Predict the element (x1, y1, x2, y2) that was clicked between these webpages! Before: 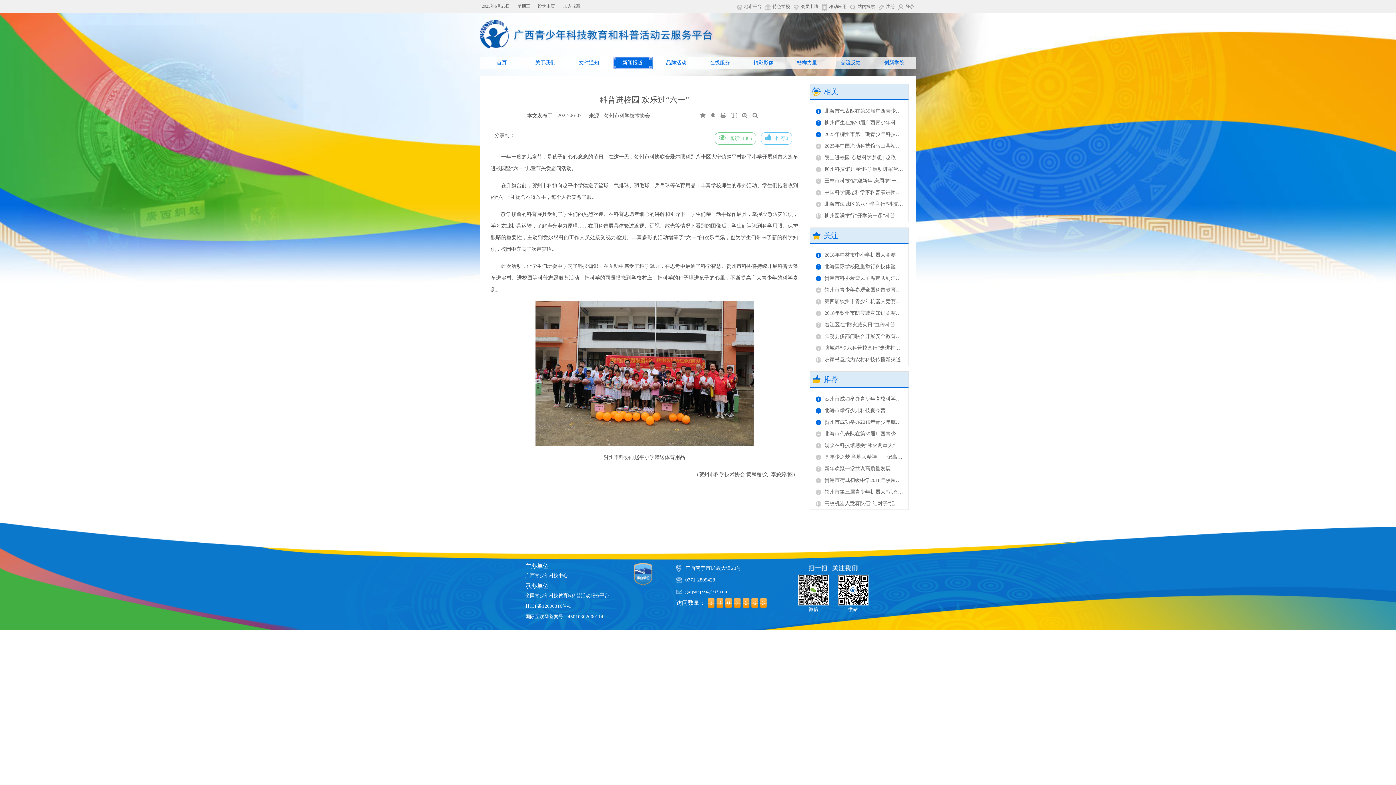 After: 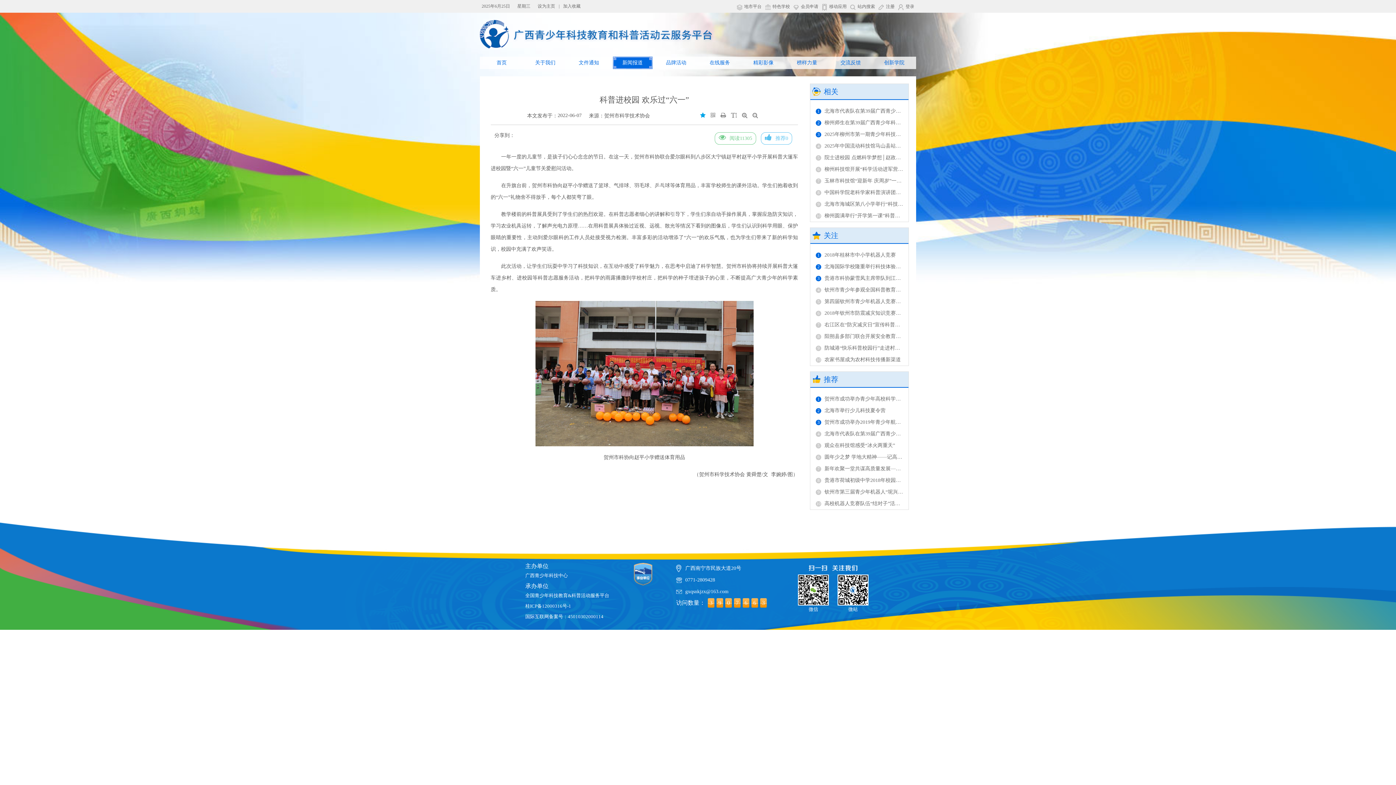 Action: bbox: (700, 112, 705, 118)